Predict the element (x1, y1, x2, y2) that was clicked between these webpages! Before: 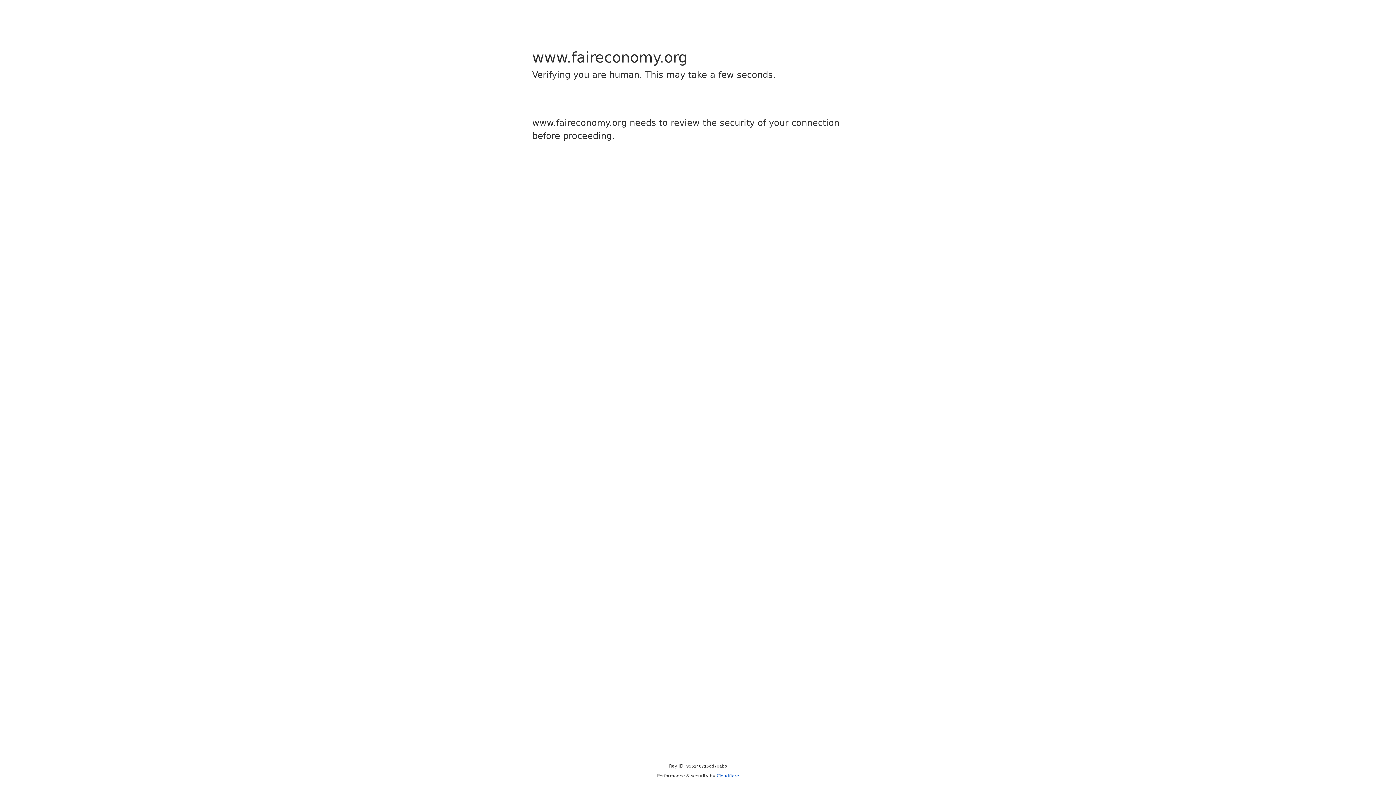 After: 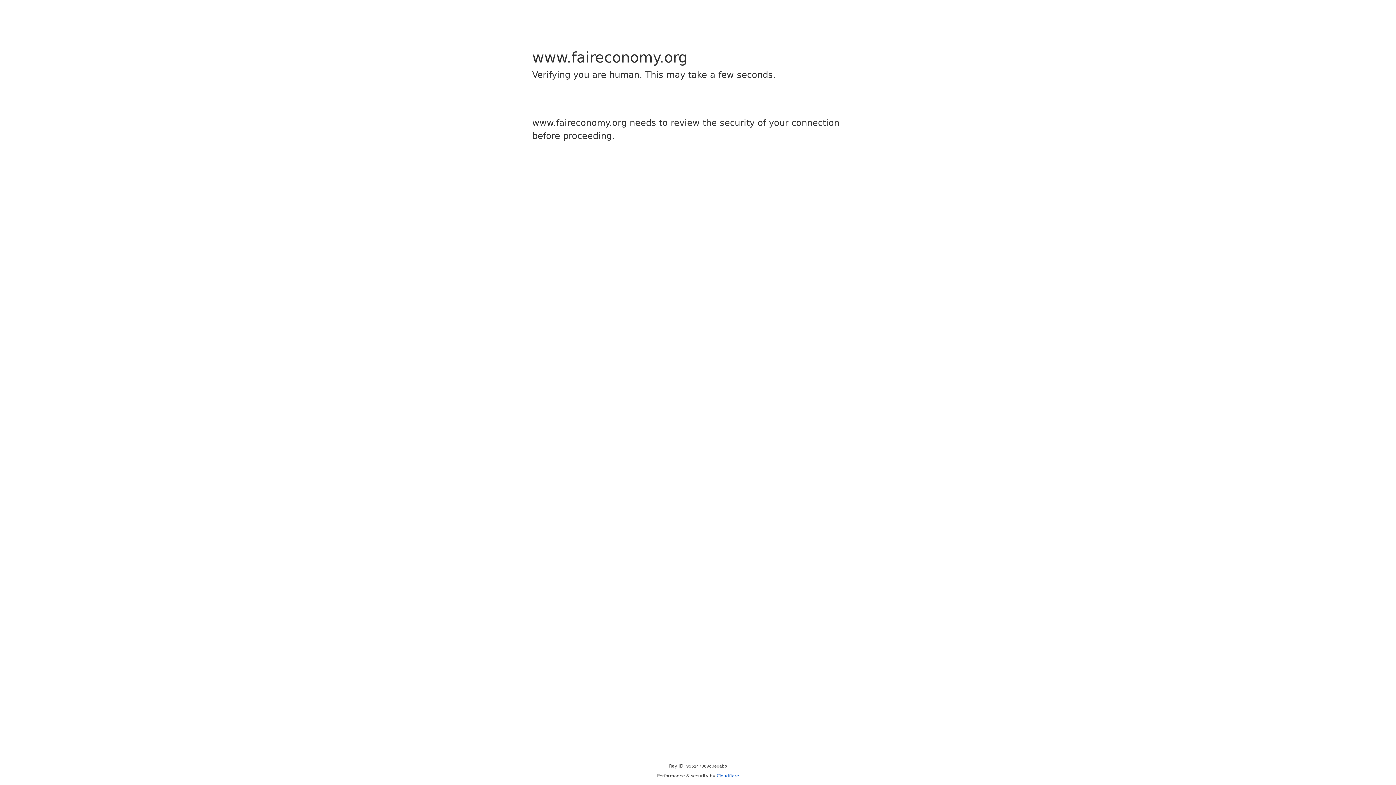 Action: label: Cloudflare bbox: (716, 773, 739, 778)